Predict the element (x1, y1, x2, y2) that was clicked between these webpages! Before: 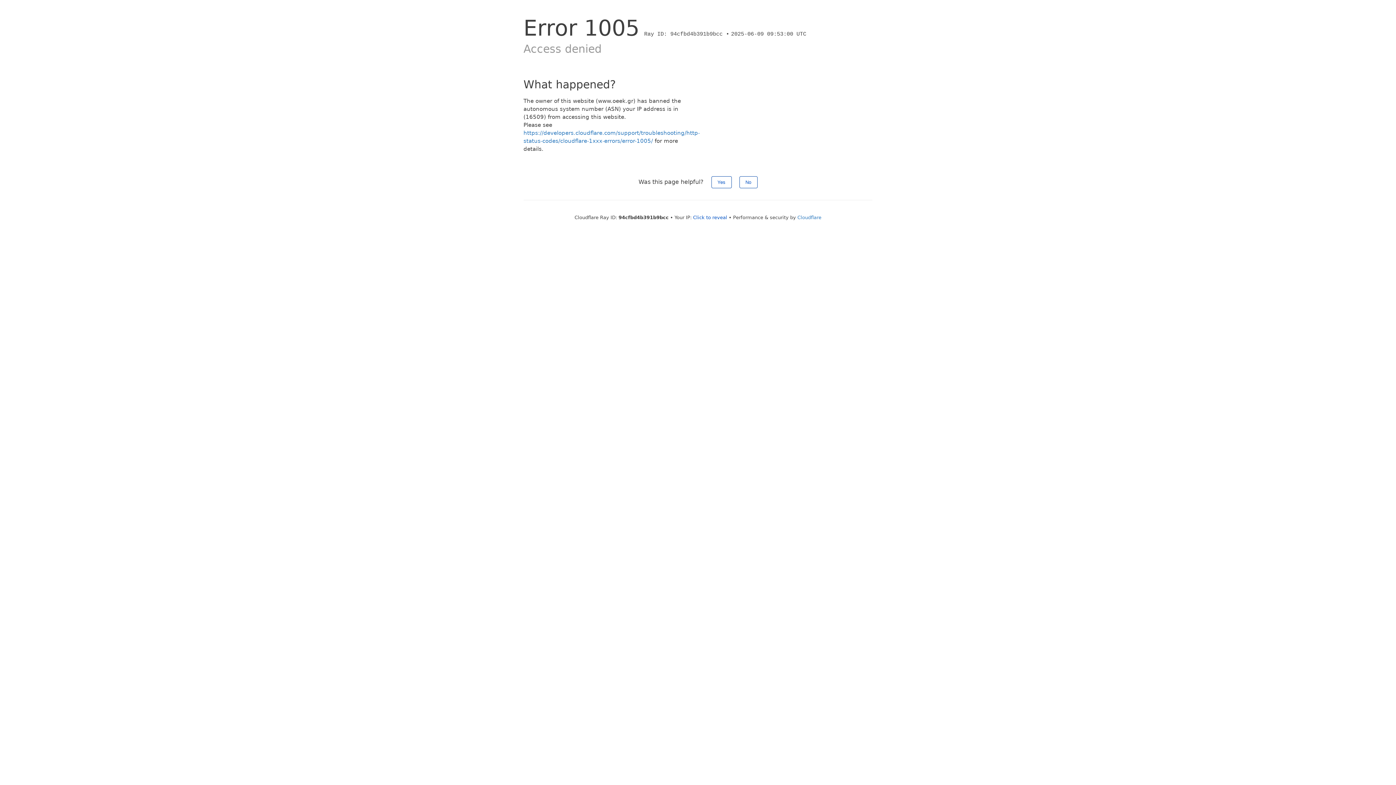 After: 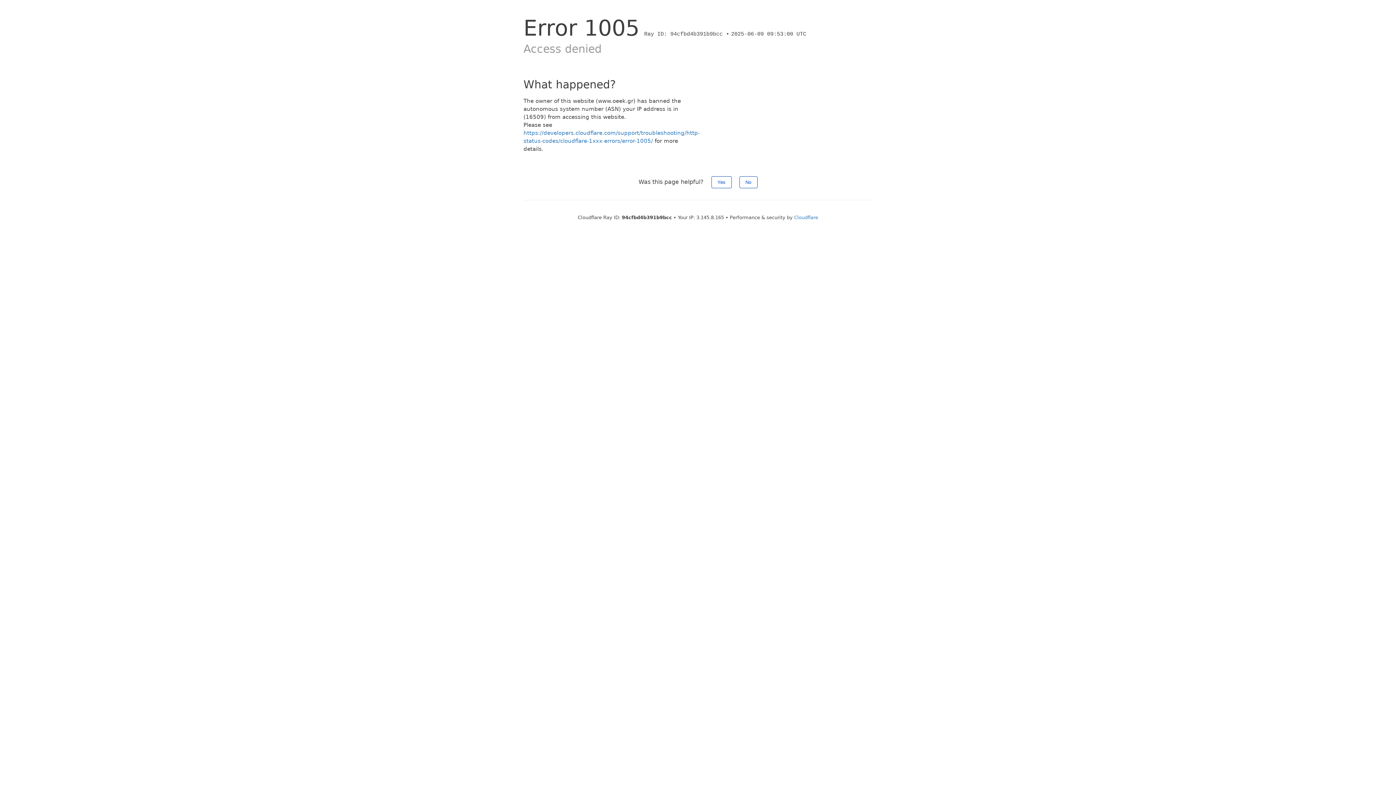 Action: bbox: (693, 214, 727, 220) label: Click to reveal